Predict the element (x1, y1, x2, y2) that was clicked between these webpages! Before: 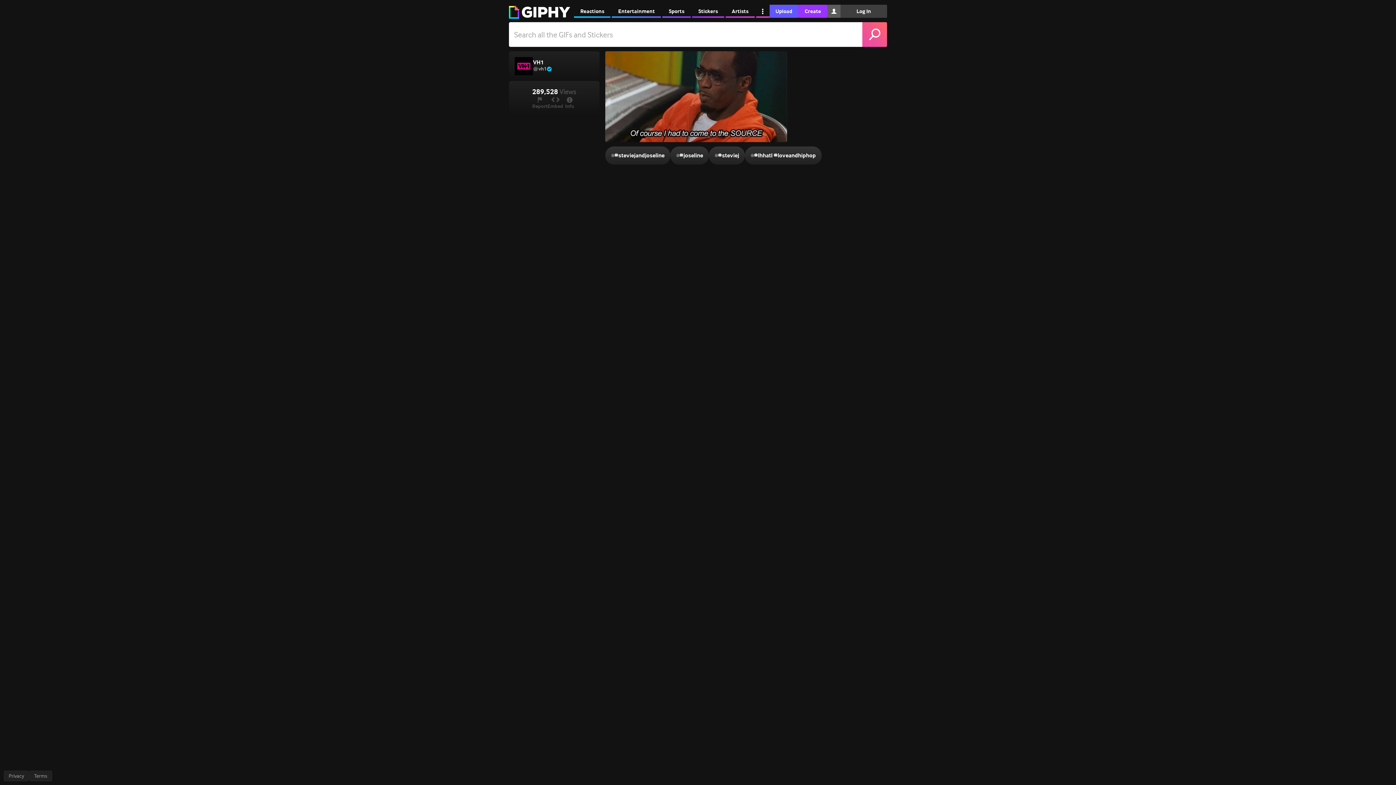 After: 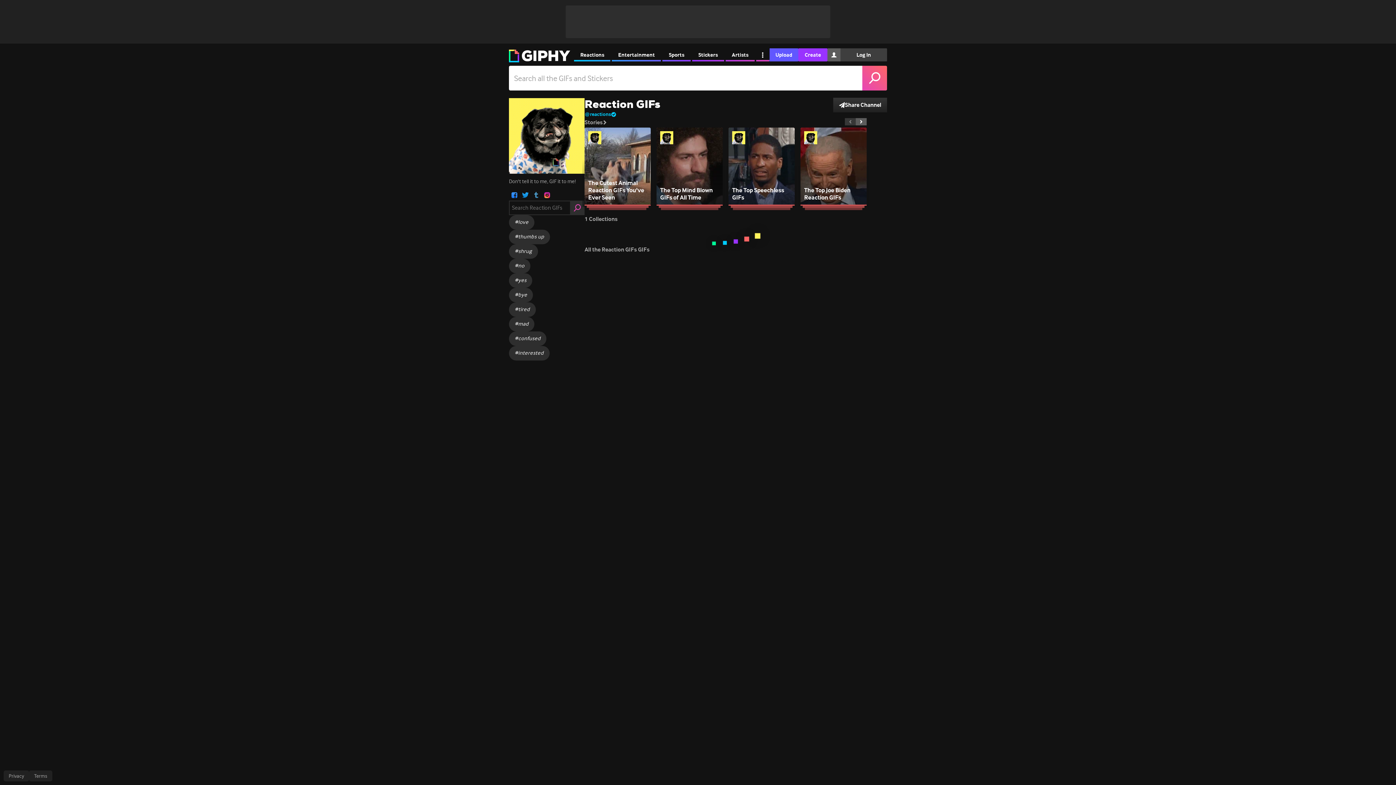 Action: label: Reactions bbox: (574, 4, 610, 17)